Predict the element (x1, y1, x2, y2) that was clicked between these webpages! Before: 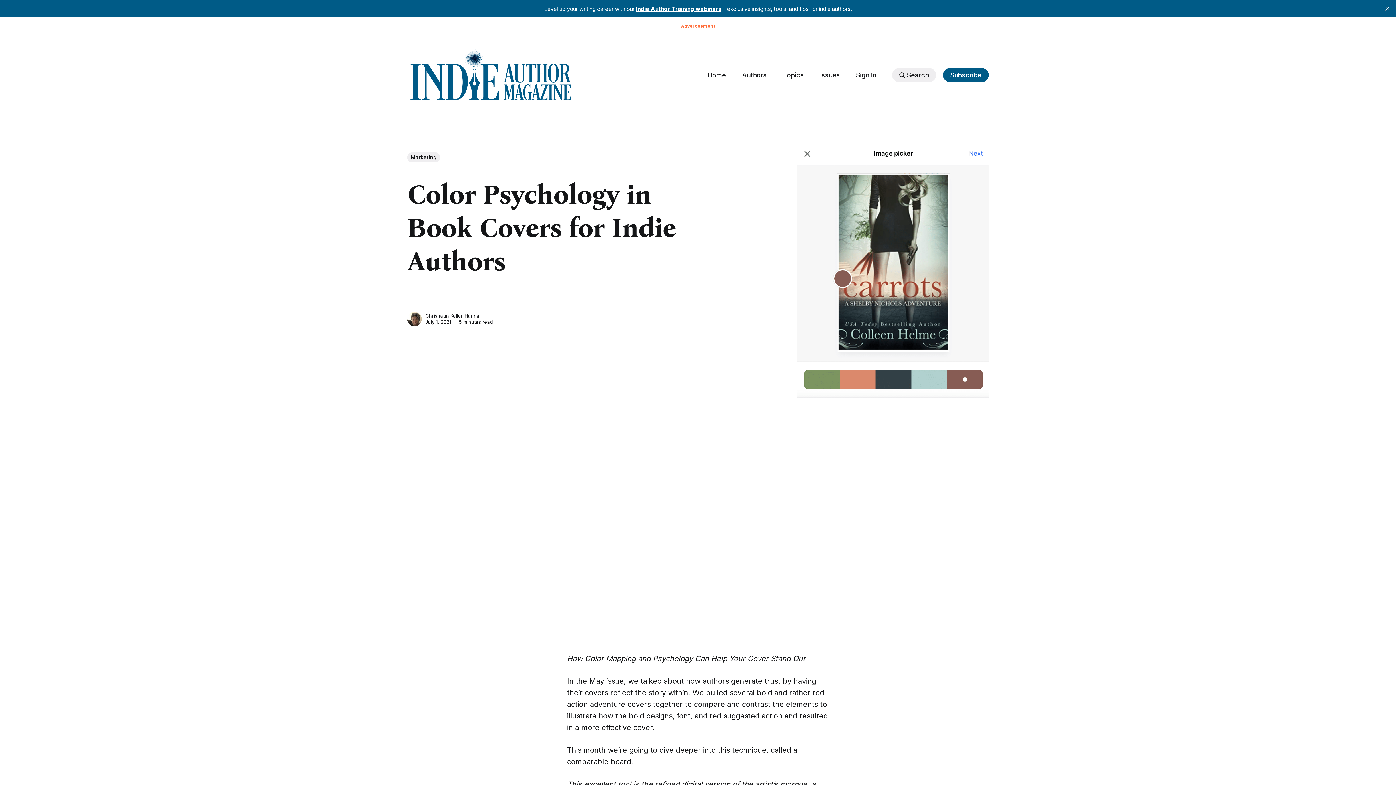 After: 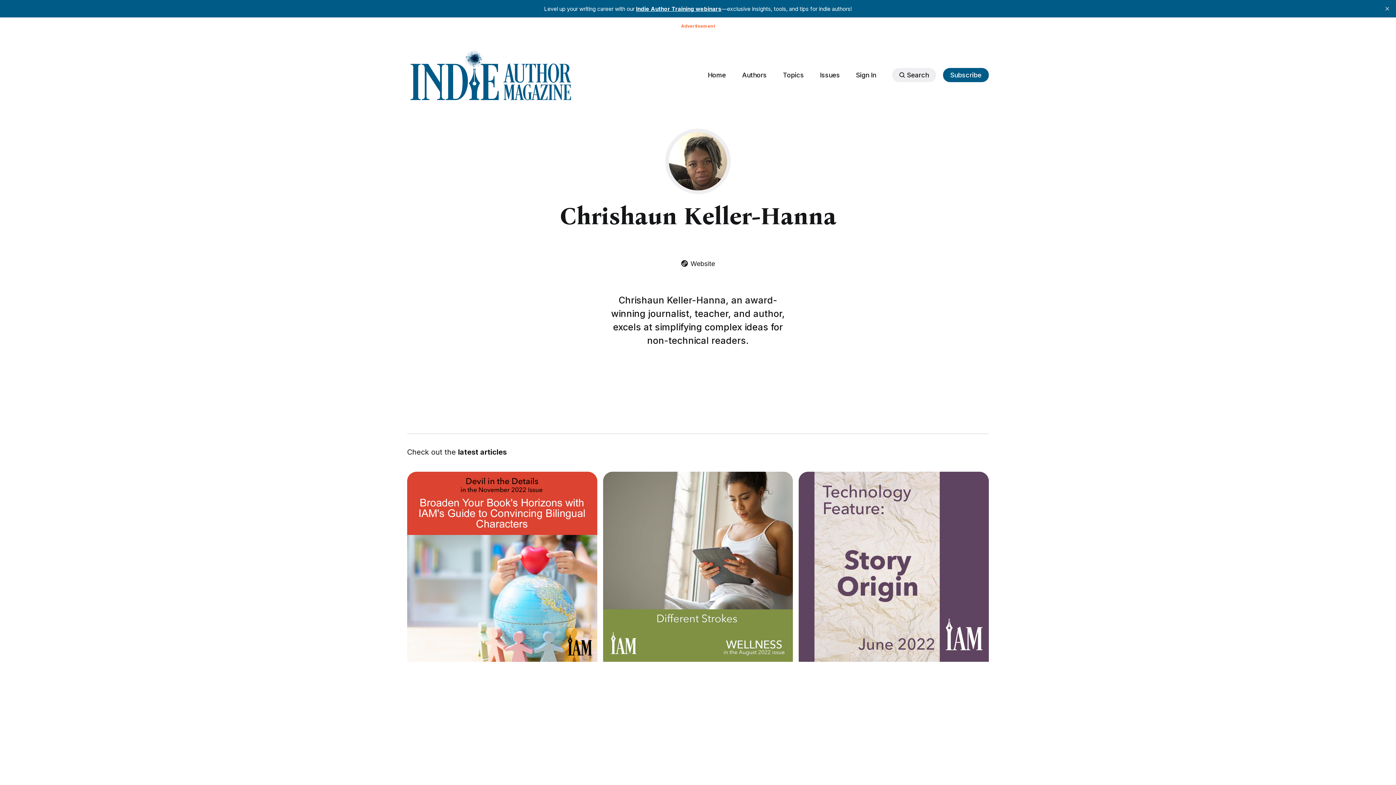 Action: bbox: (407, 311, 421, 326)